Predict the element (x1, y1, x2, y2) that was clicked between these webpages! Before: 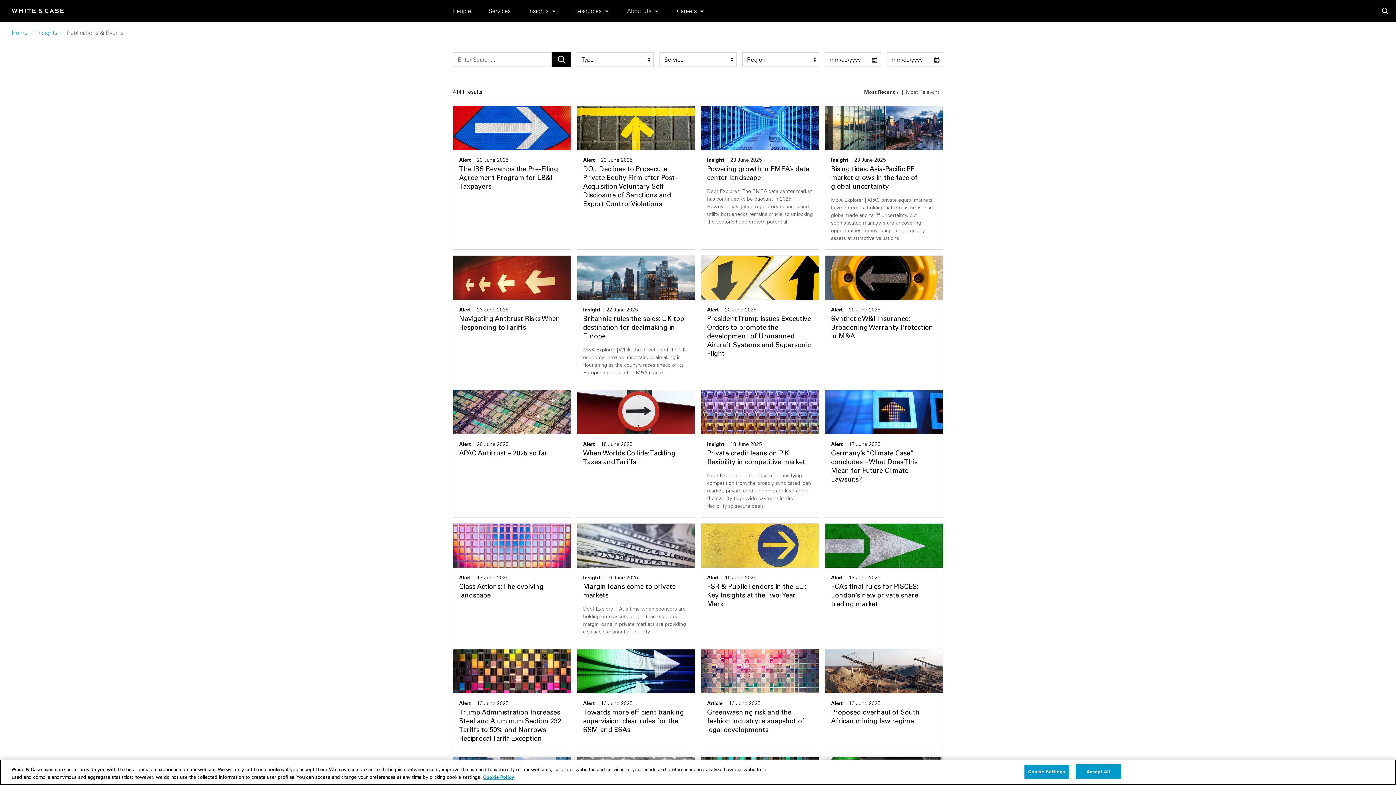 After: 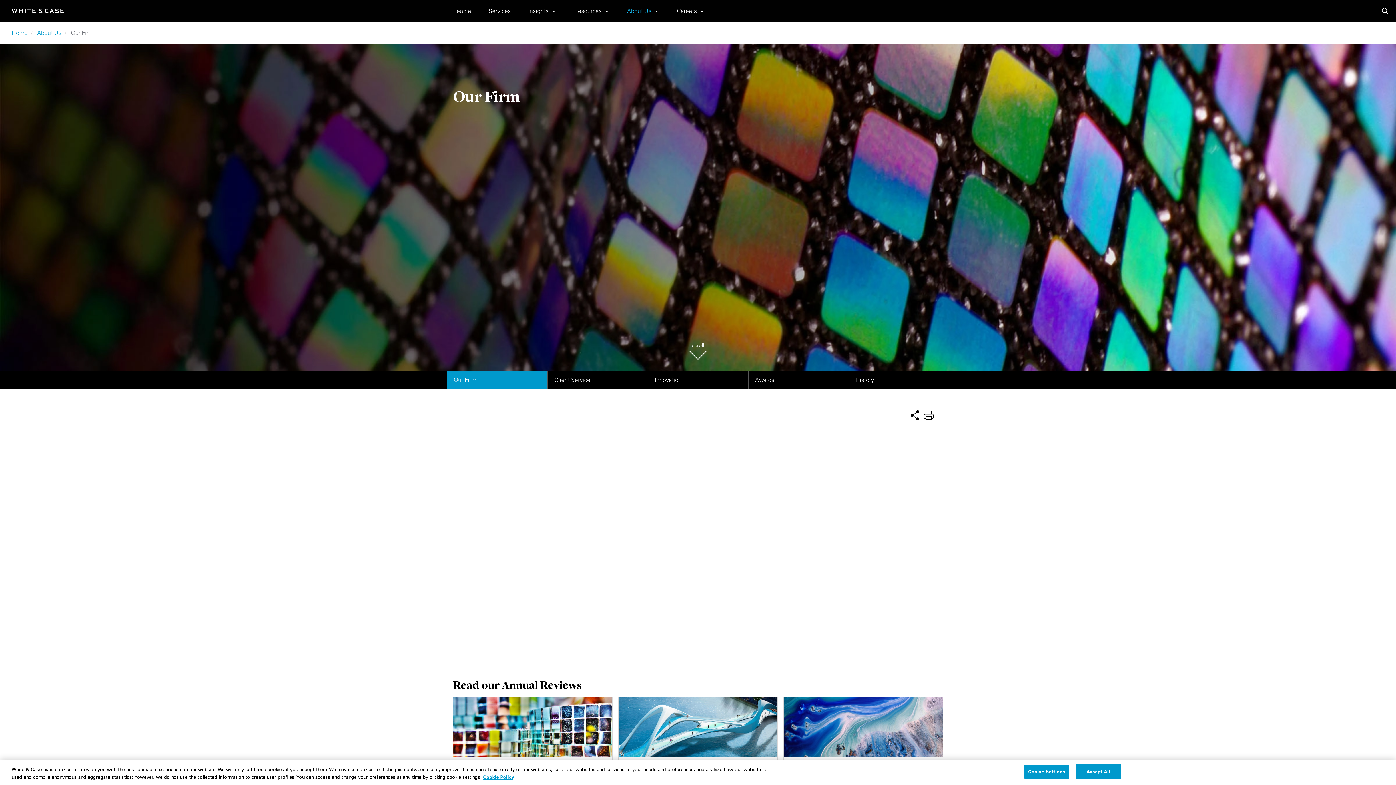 Action: bbox: (627, 7, 651, 14) label: About Us